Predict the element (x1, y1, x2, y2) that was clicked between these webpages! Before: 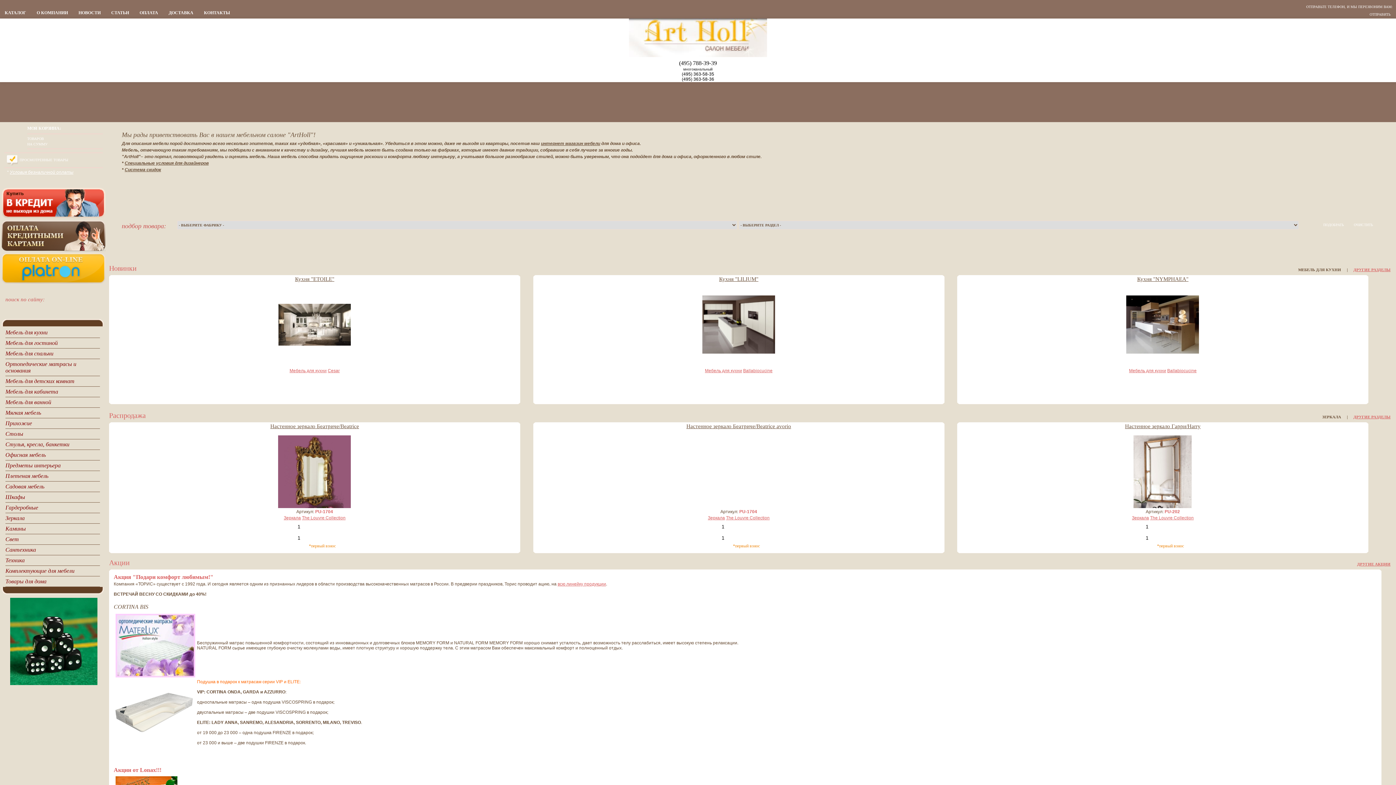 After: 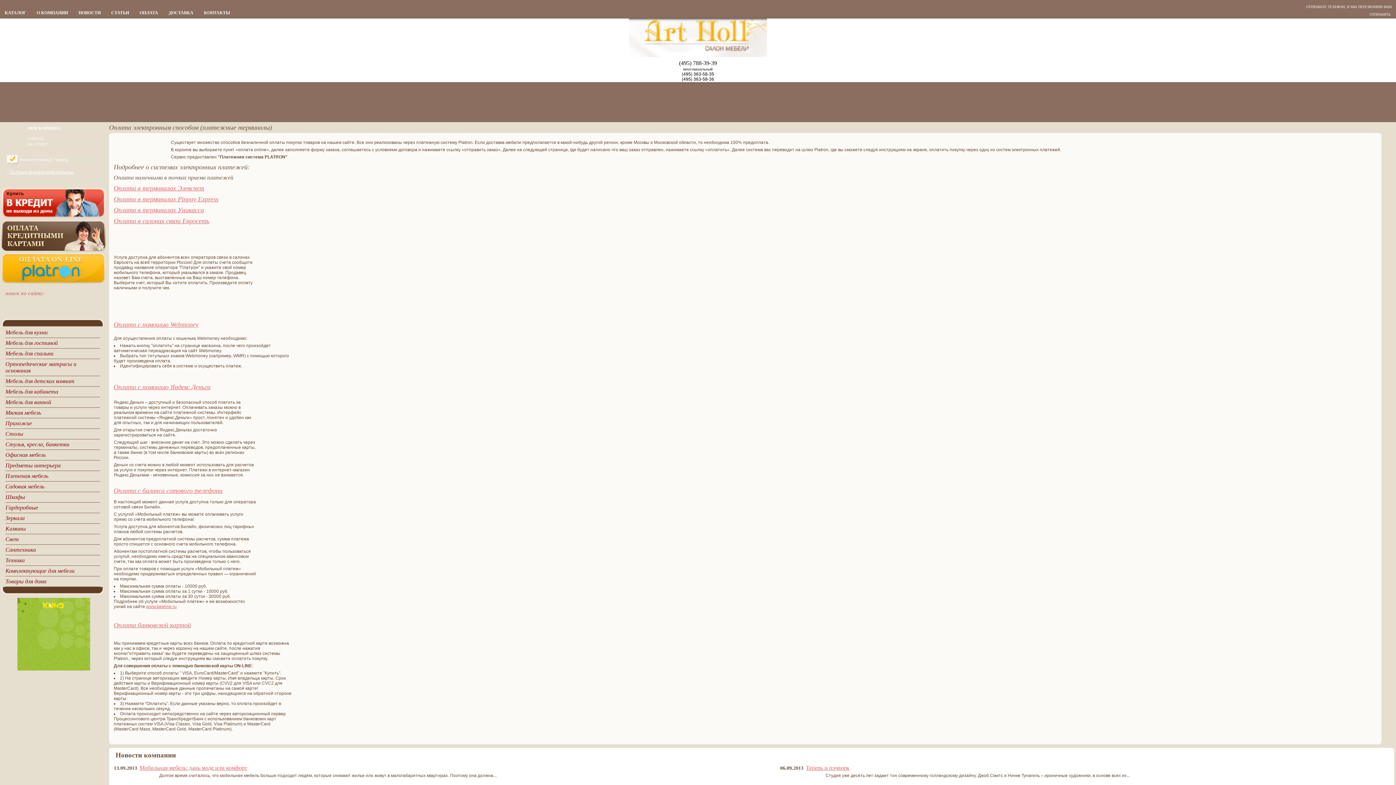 Action: bbox: (1, 280, 105, 285)